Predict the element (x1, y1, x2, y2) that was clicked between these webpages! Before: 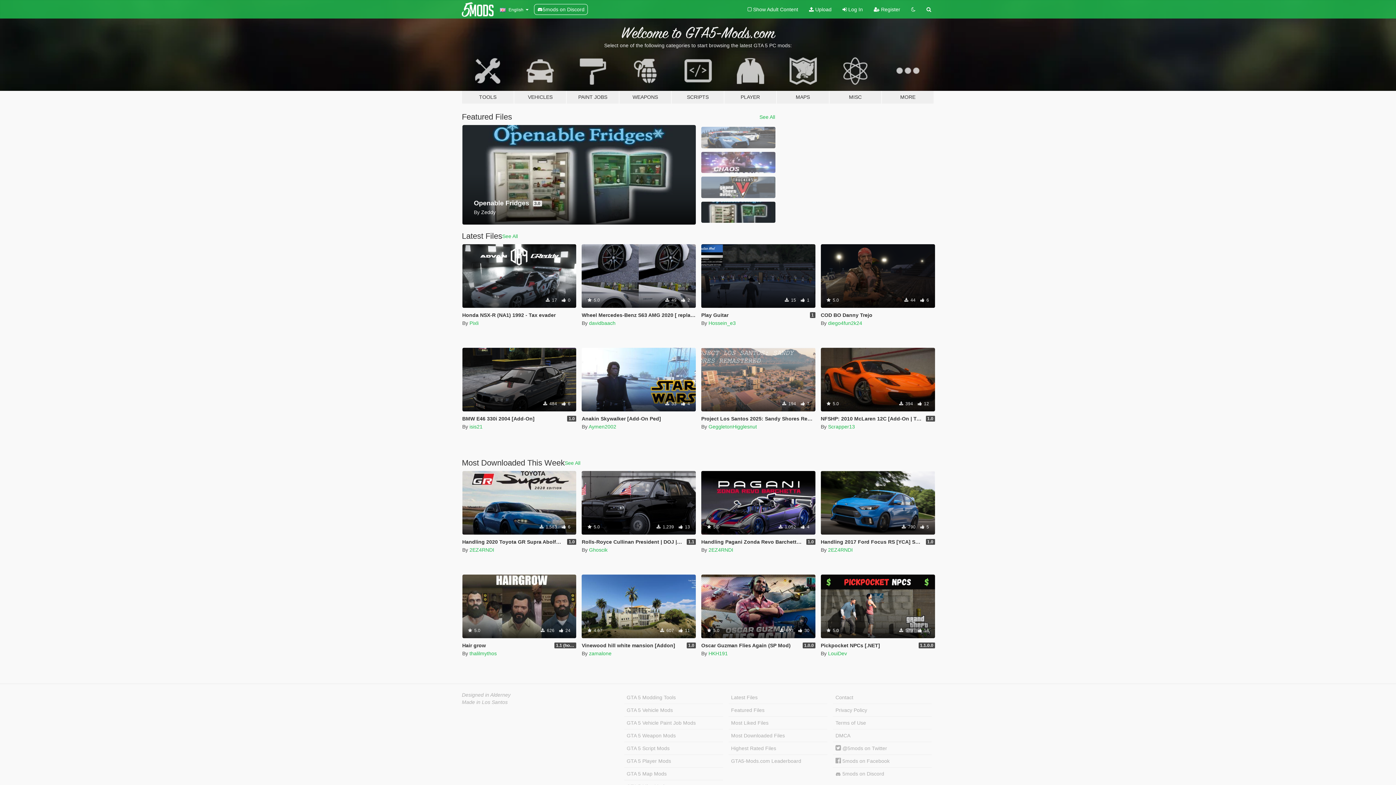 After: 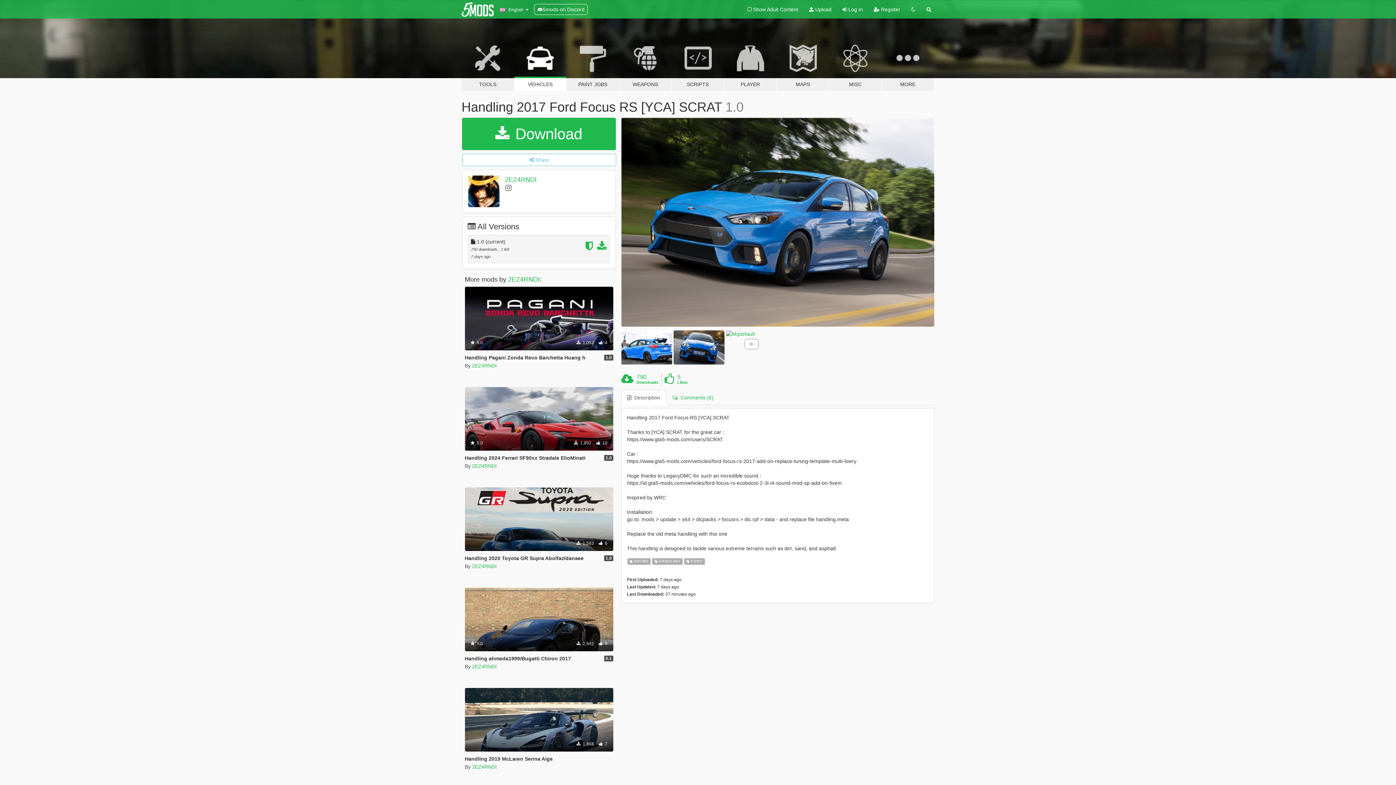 Action: bbox: (821, 539, 929, 545) label: Handling 2017 Ford Focus RS [YCA] SCRAT